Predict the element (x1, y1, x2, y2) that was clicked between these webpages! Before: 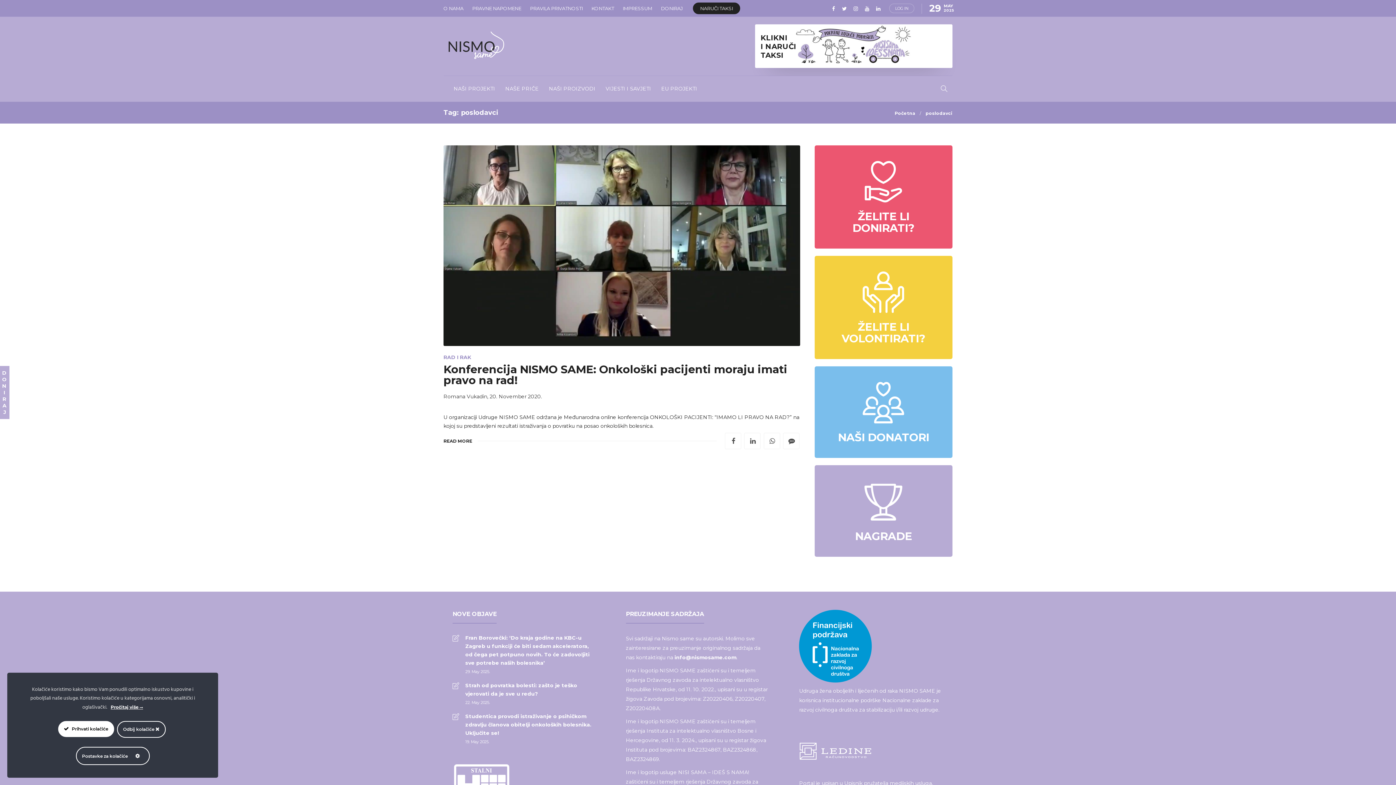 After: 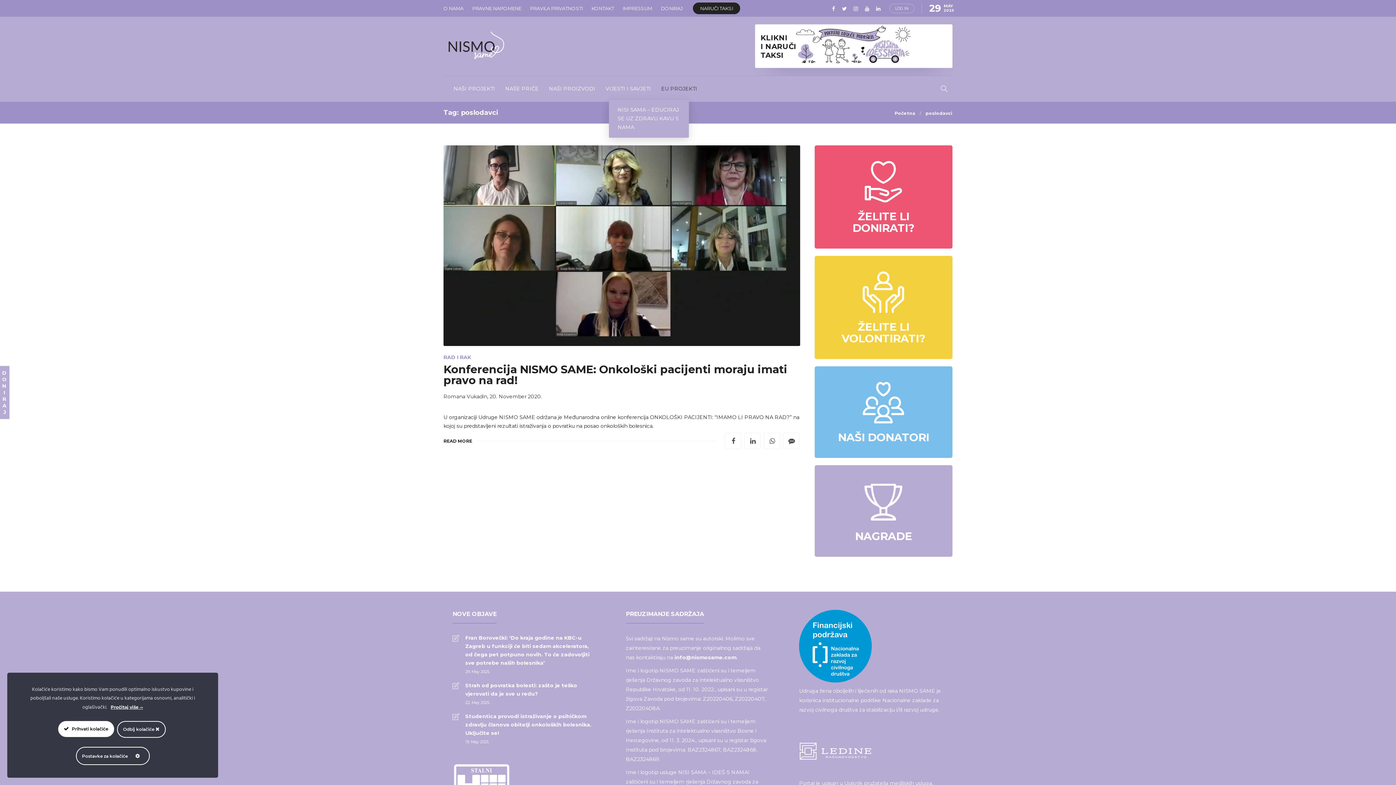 Action: label: EU PROJEKTI bbox: (661, 76, 697, 101)